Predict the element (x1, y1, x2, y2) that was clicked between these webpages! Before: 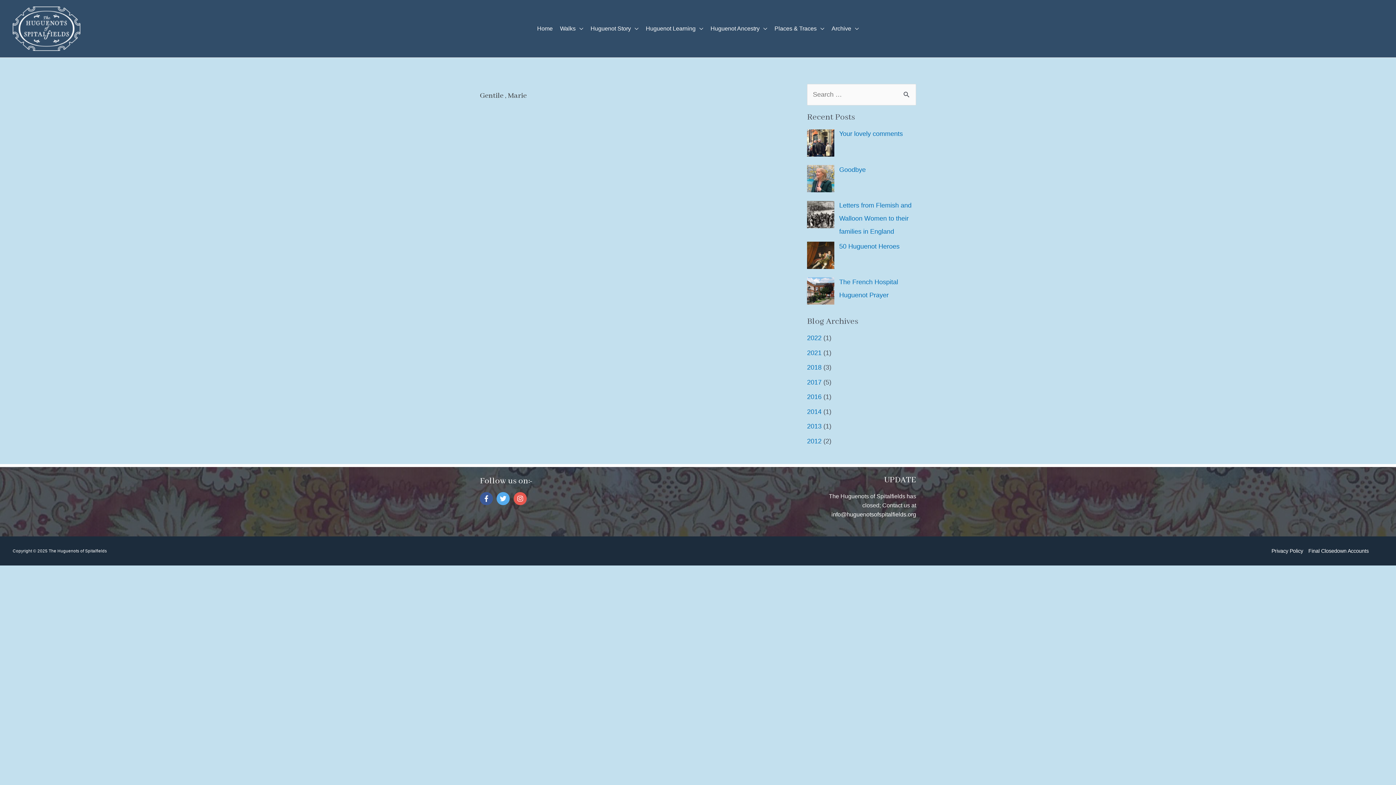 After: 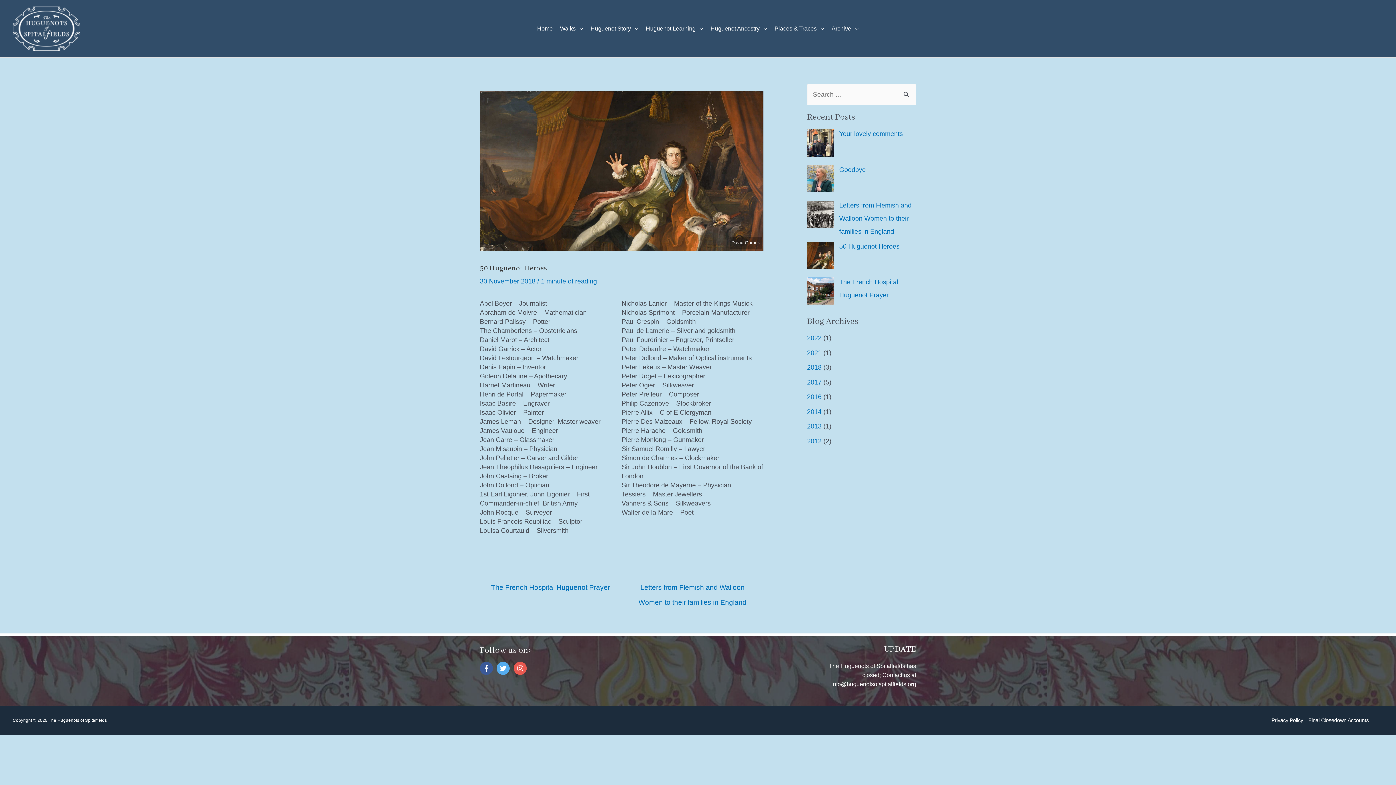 Action: label: 50 Huguenot Heroes bbox: (839, 242, 899, 250)